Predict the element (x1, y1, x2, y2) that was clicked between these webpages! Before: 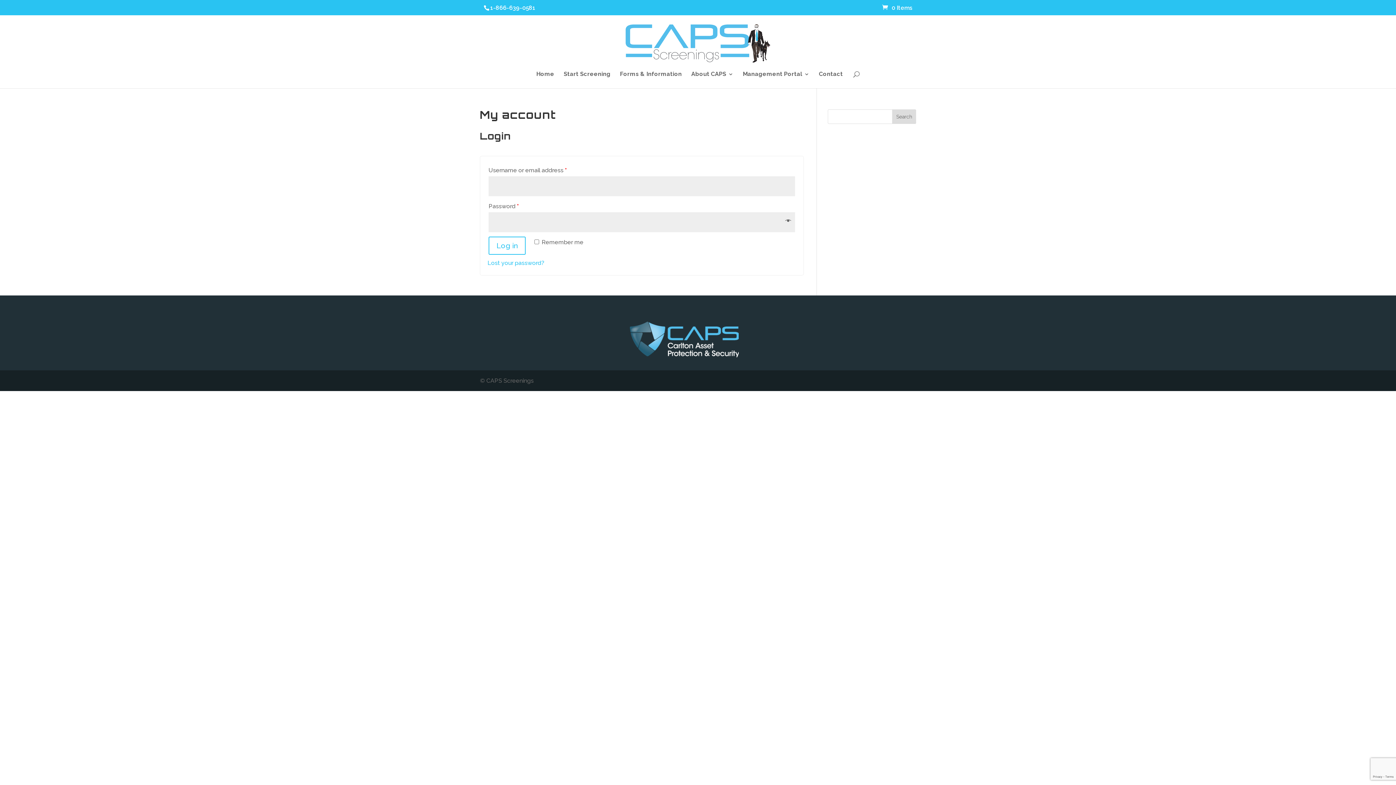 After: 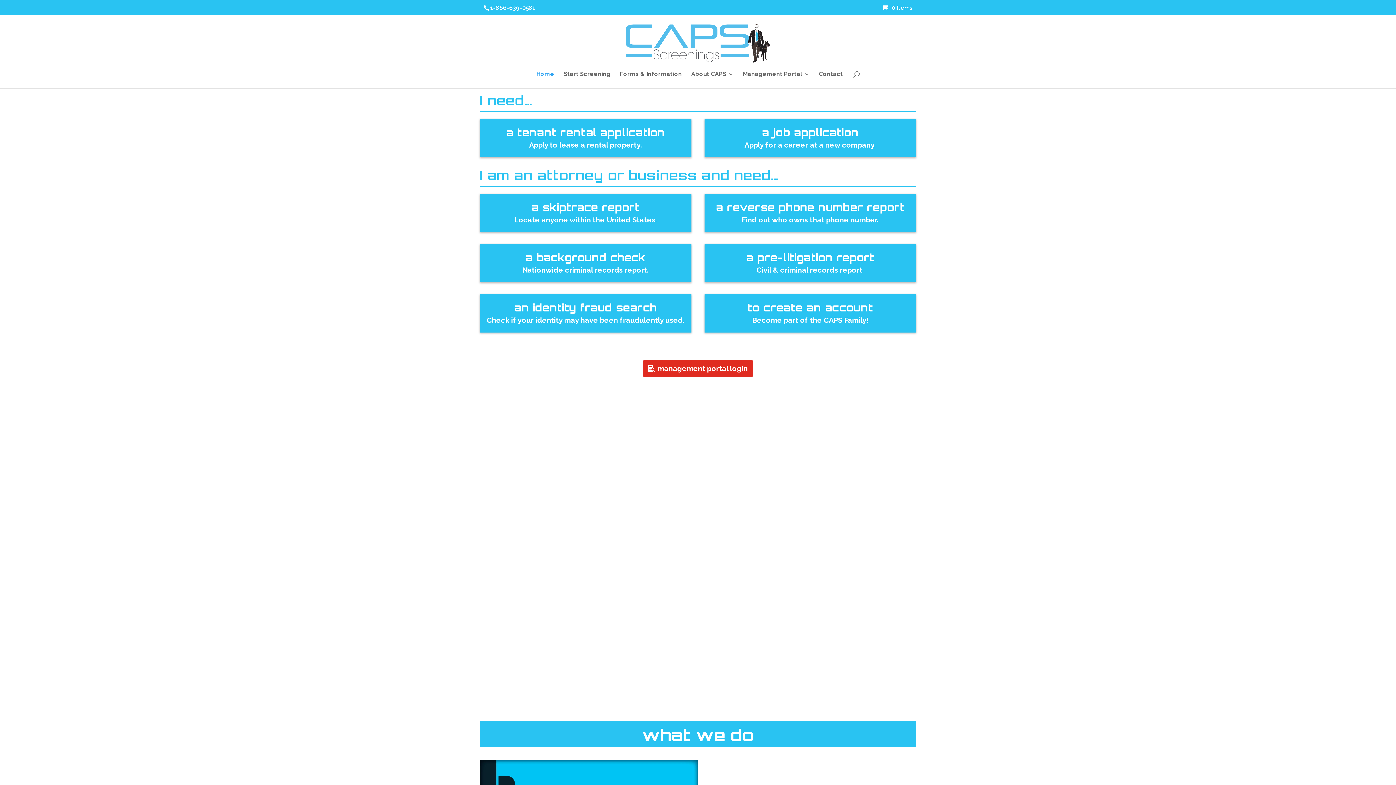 Action: label: Home bbox: (536, 71, 554, 88)